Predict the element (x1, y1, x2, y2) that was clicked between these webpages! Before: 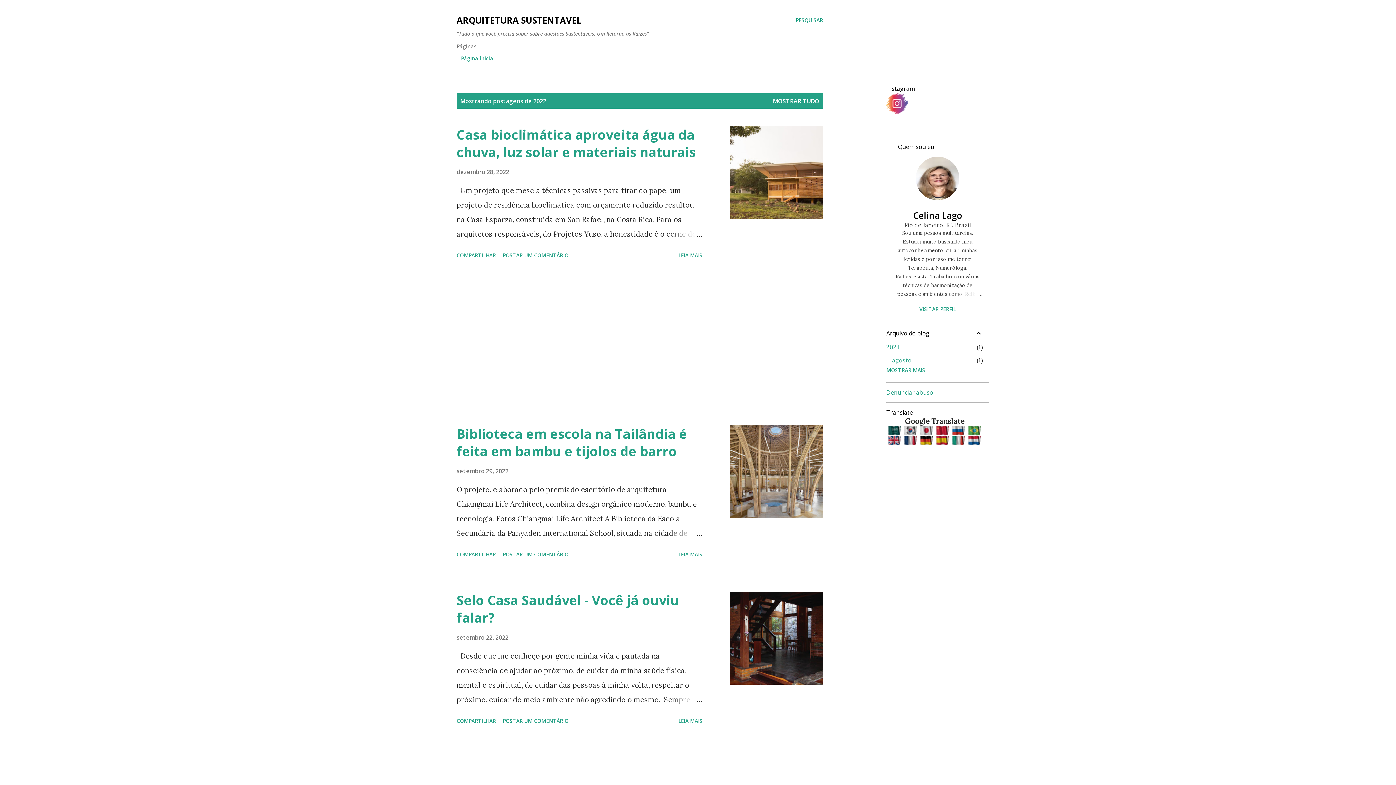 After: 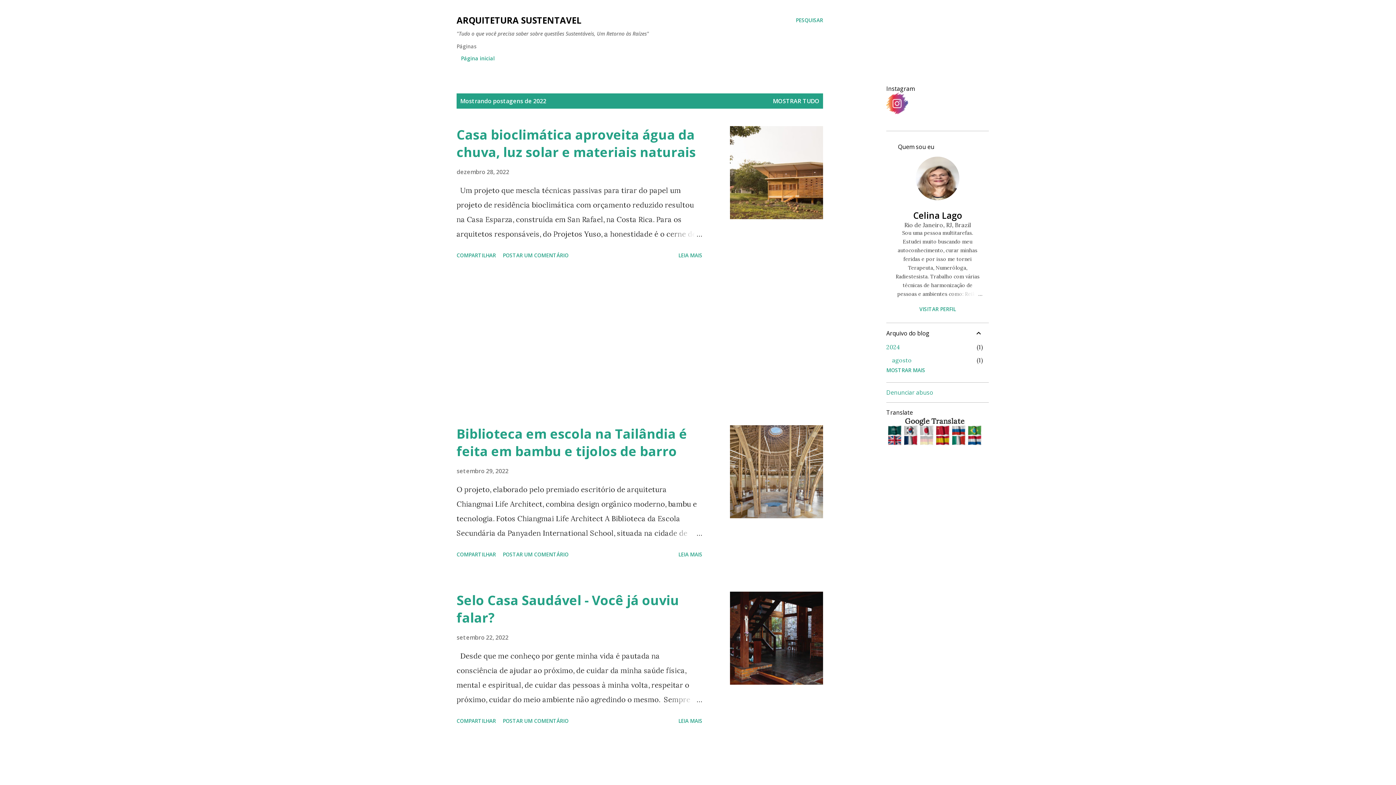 Action: bbox: (920, 436, 934, 445)